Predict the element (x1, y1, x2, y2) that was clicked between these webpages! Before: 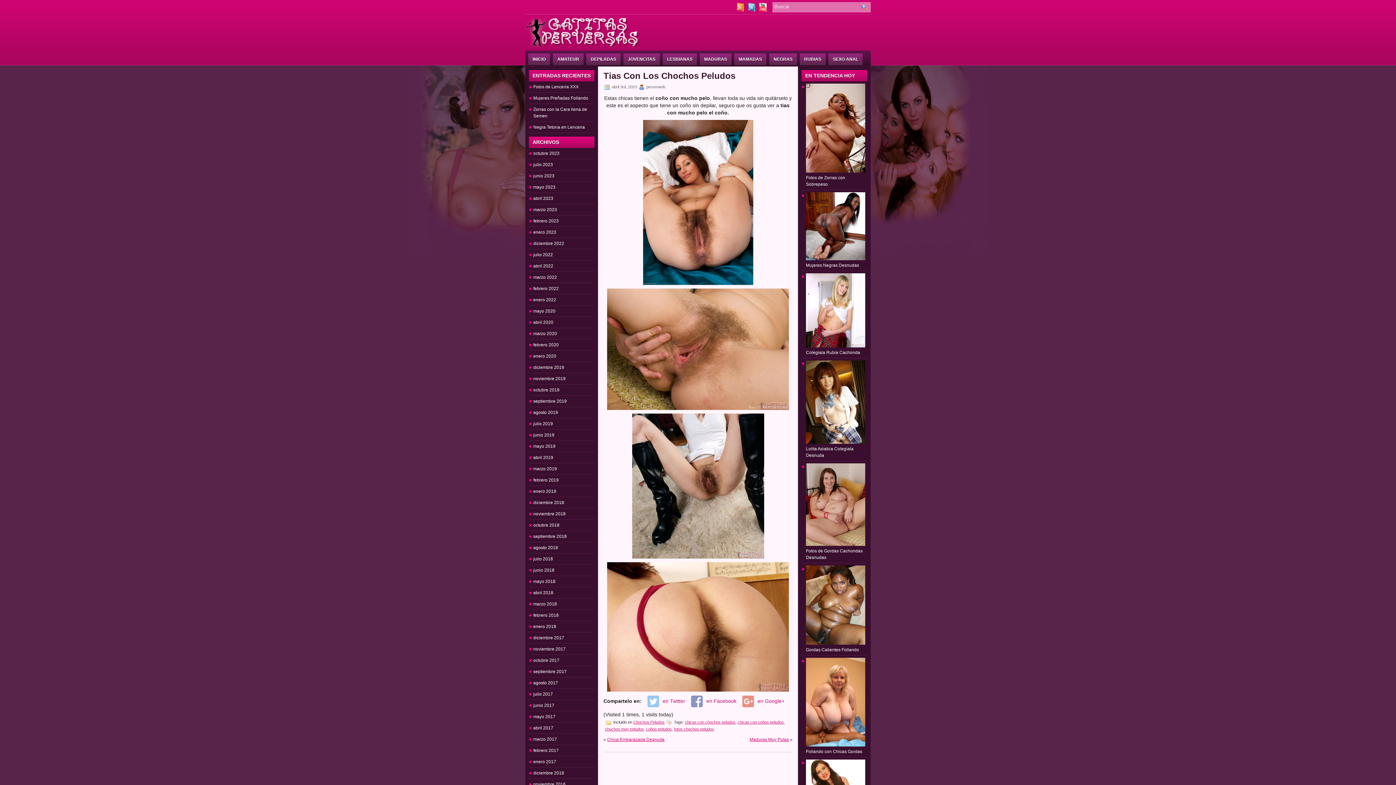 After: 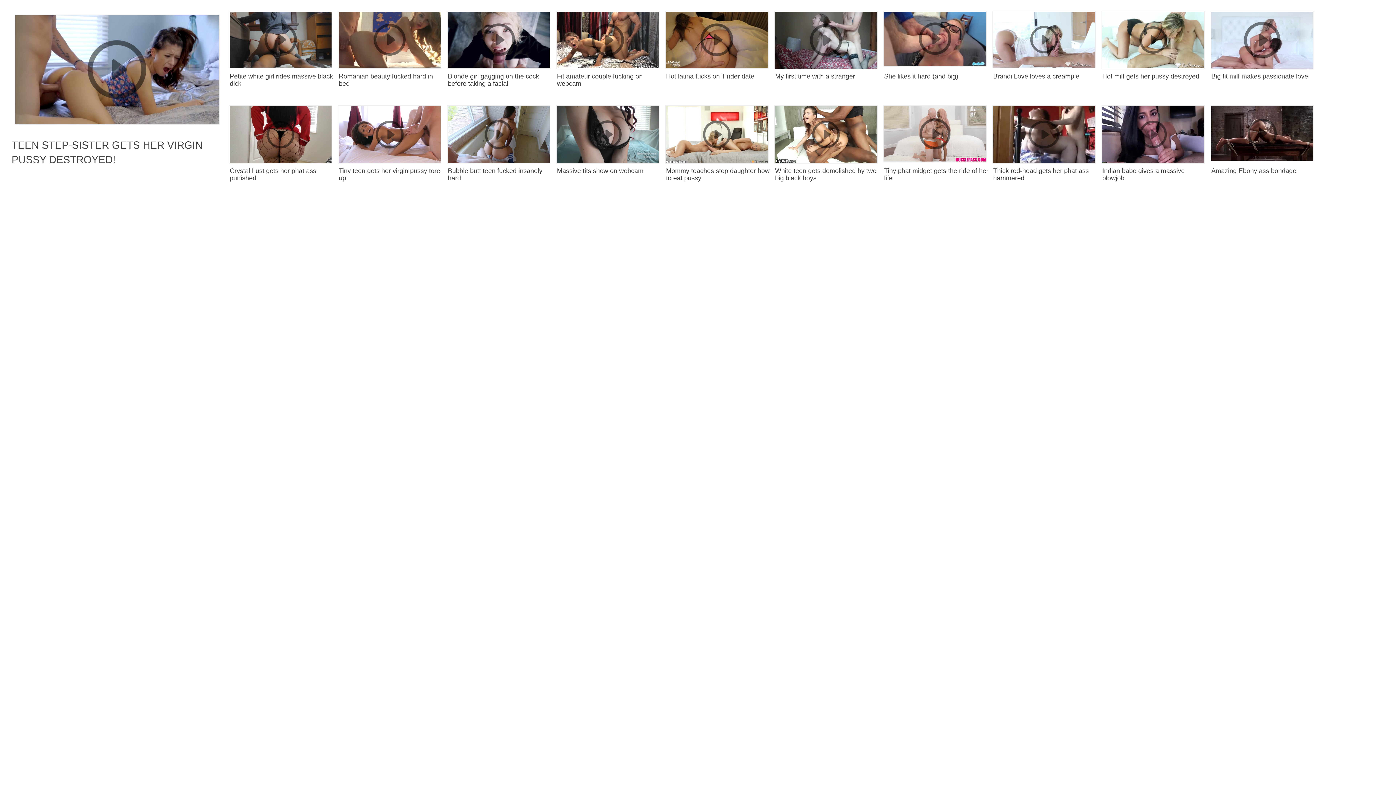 Action: bbox: (806, 647, 859, 652) label: Gordas Calientes Follando